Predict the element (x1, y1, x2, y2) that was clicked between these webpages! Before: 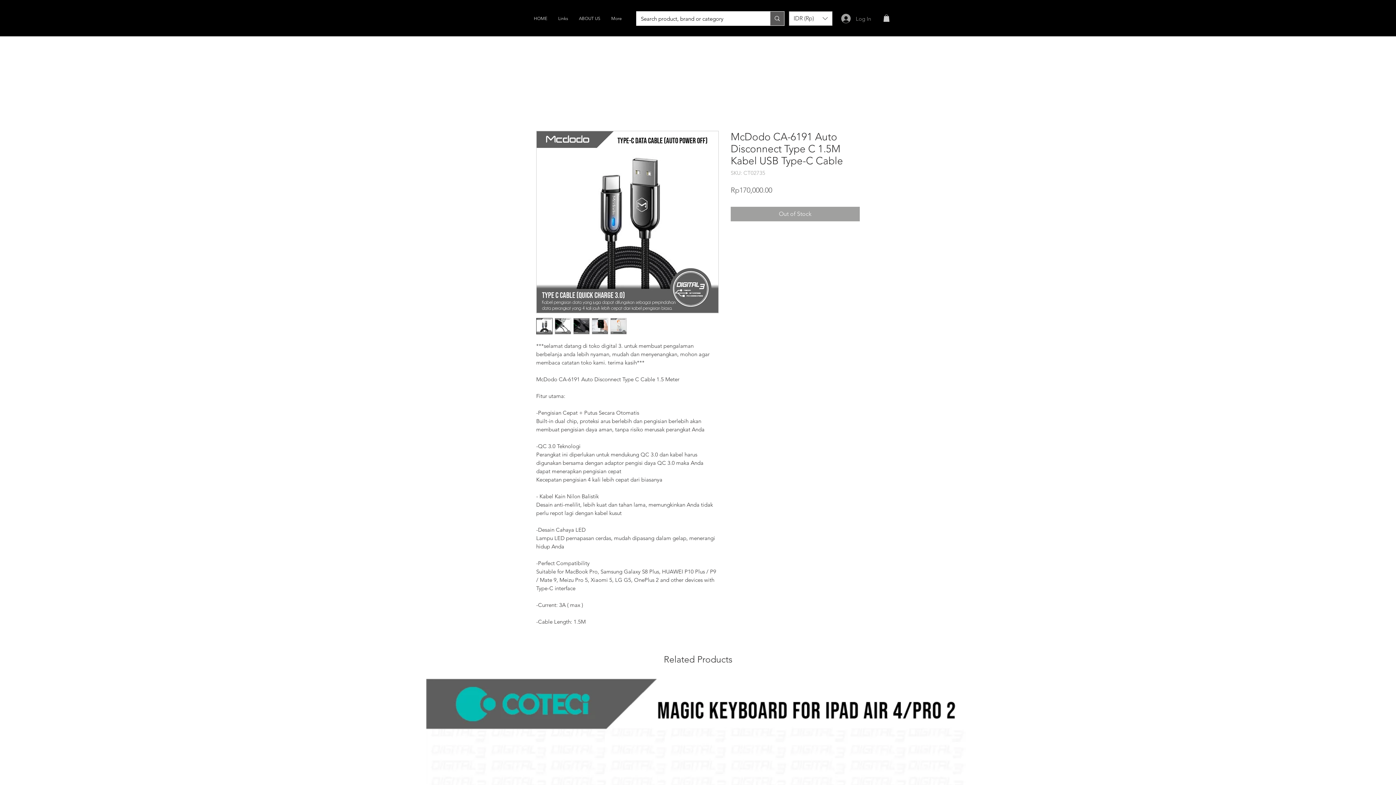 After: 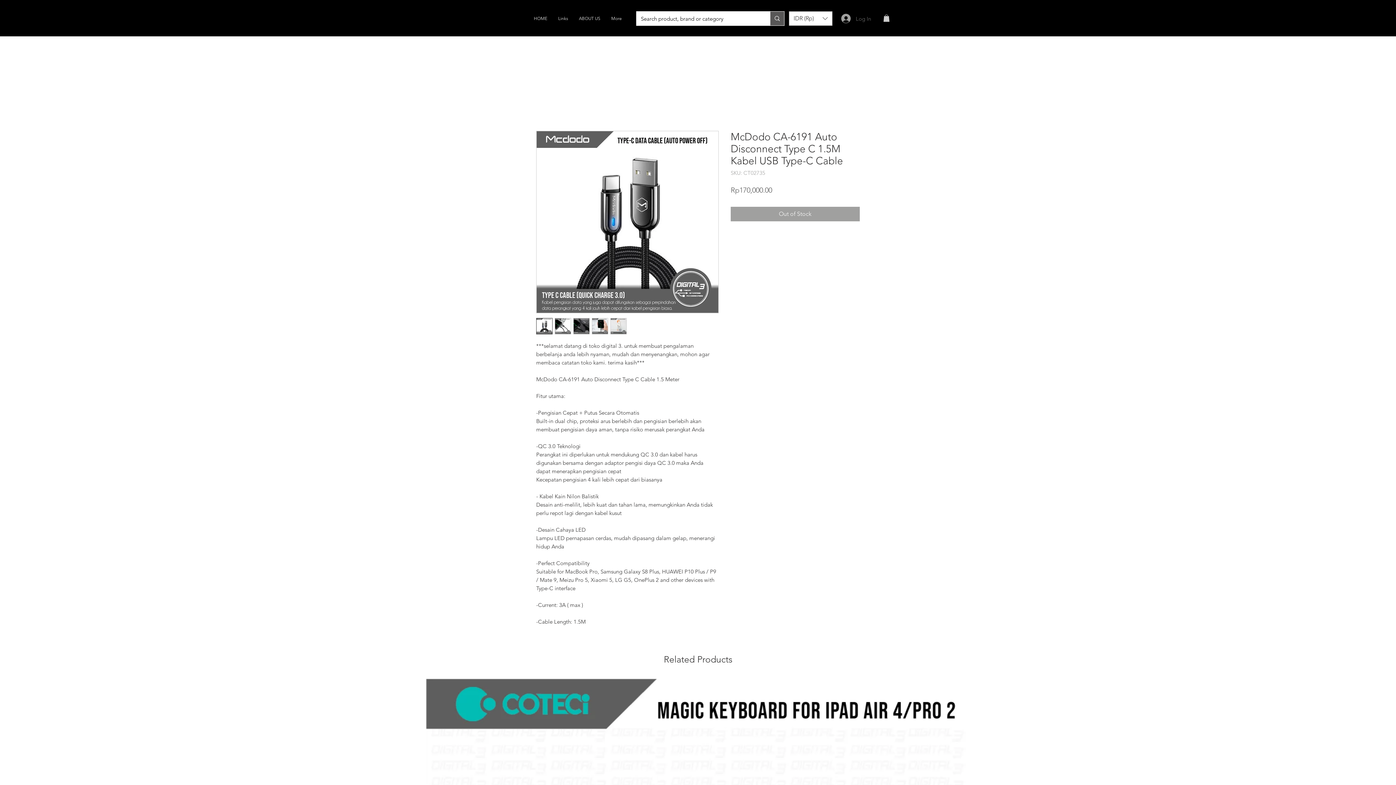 Action: bbox: (836, 11, 876, 25) label: Log In